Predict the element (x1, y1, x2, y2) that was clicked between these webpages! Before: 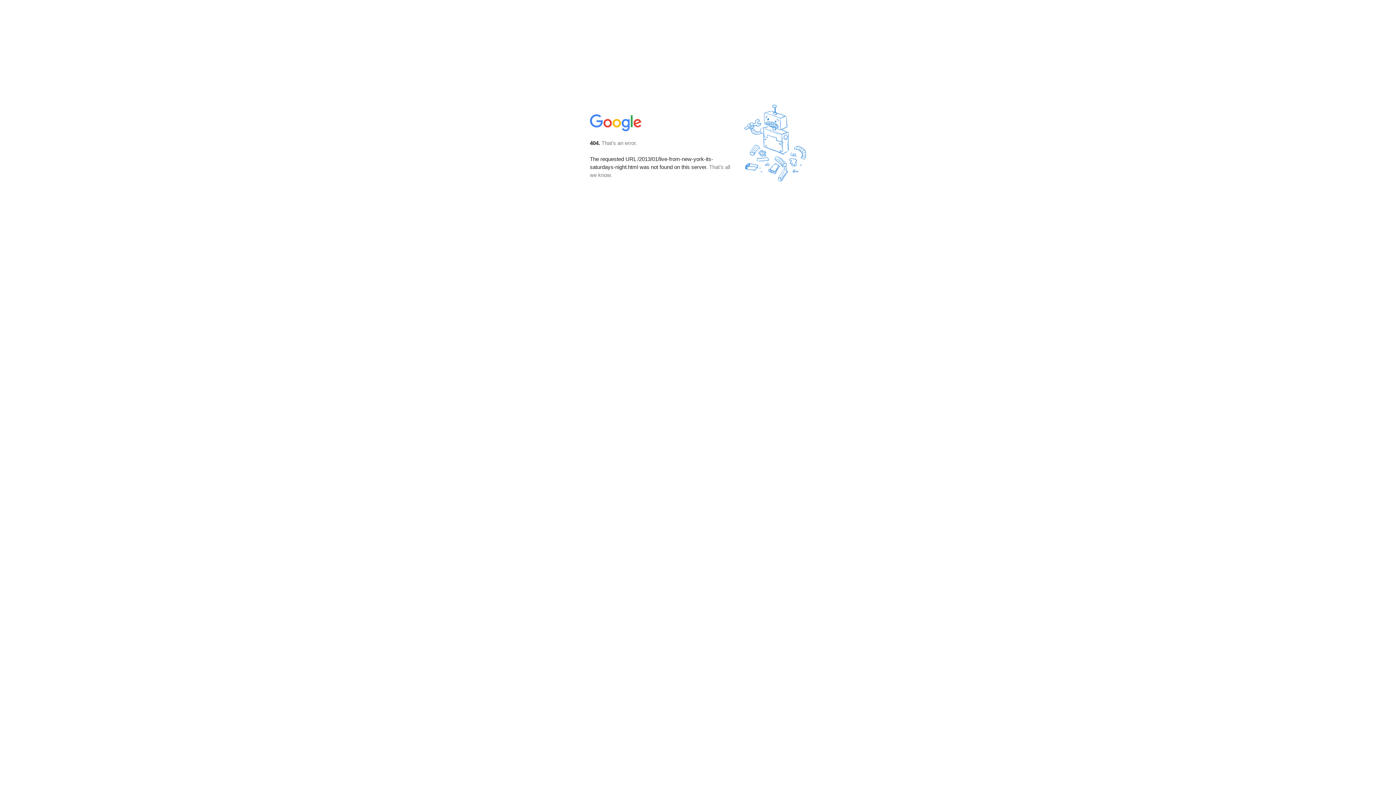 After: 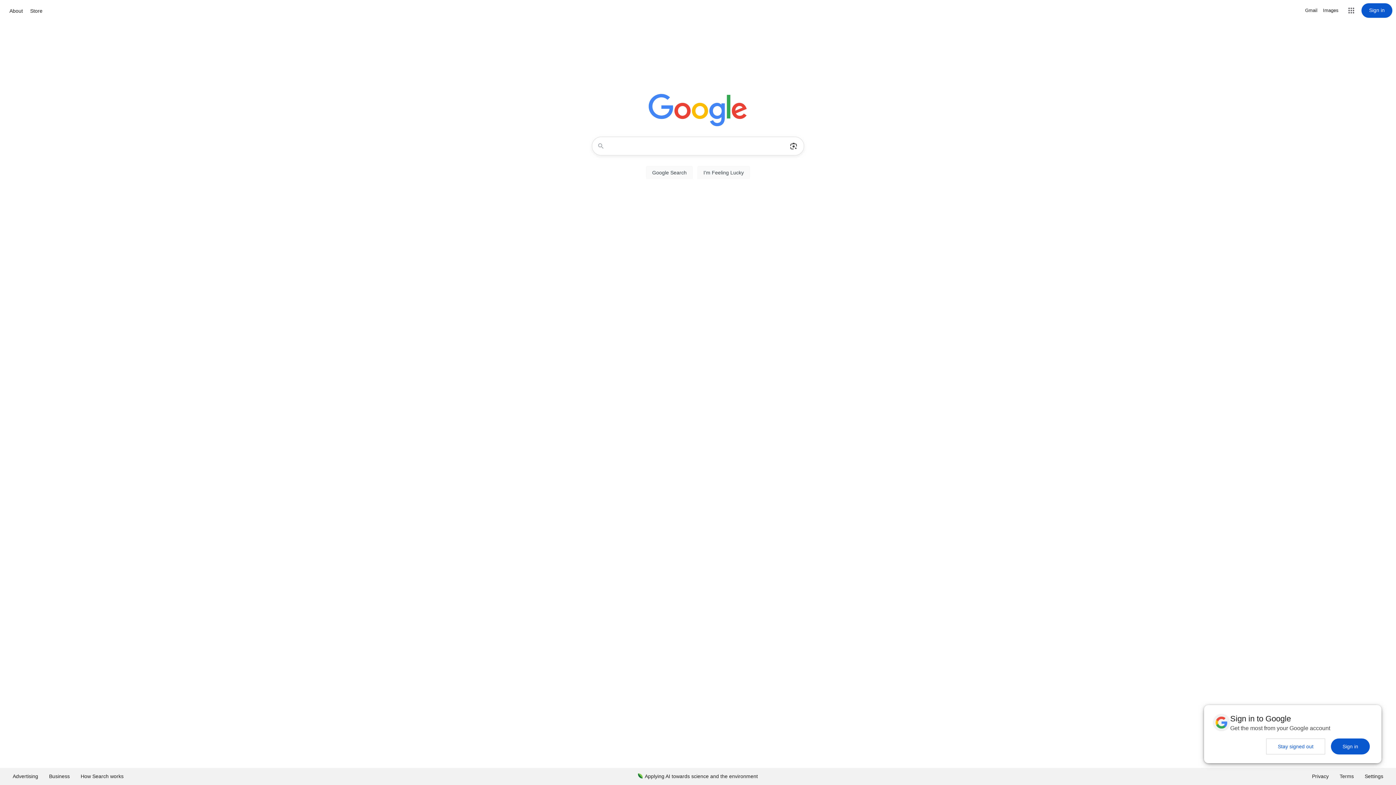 Action: bbox: (590, 127, 642, 134)